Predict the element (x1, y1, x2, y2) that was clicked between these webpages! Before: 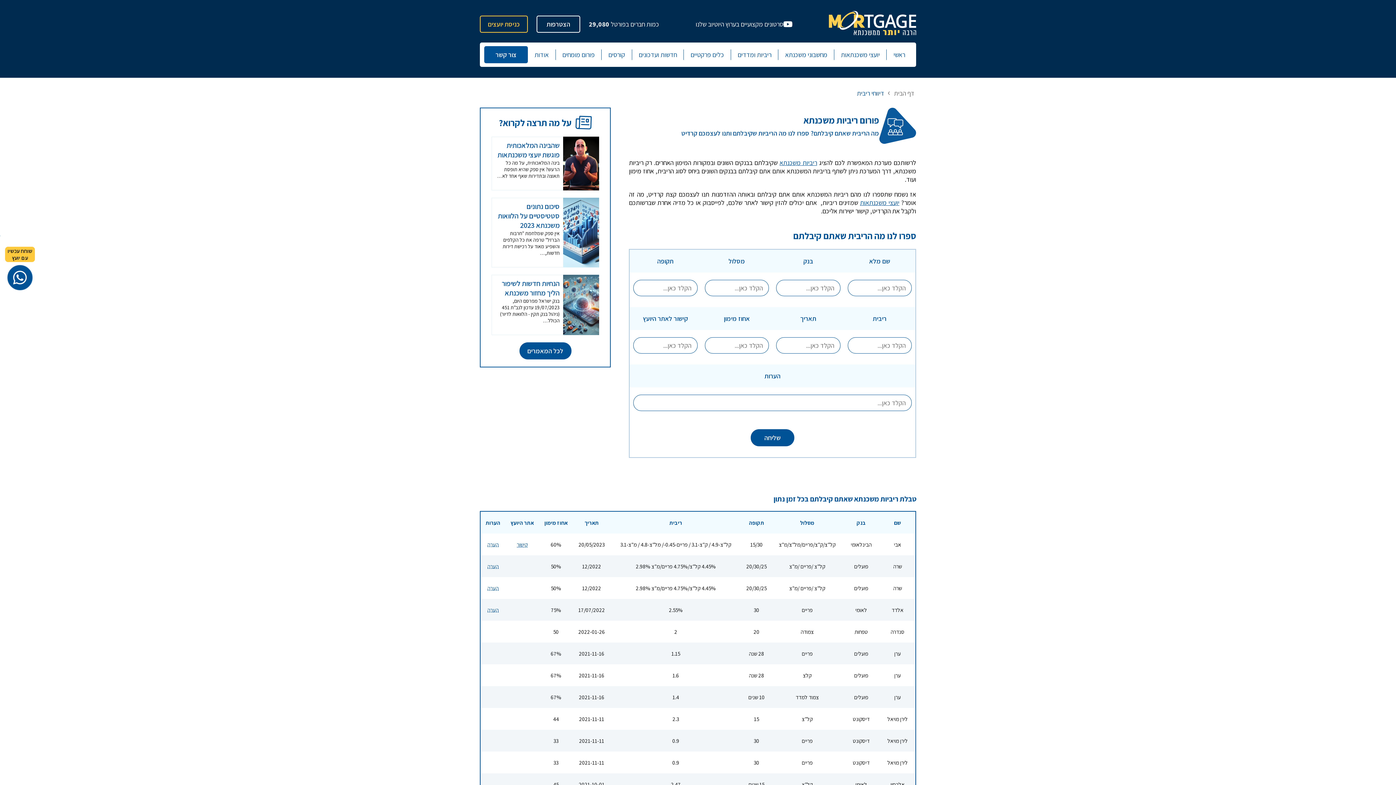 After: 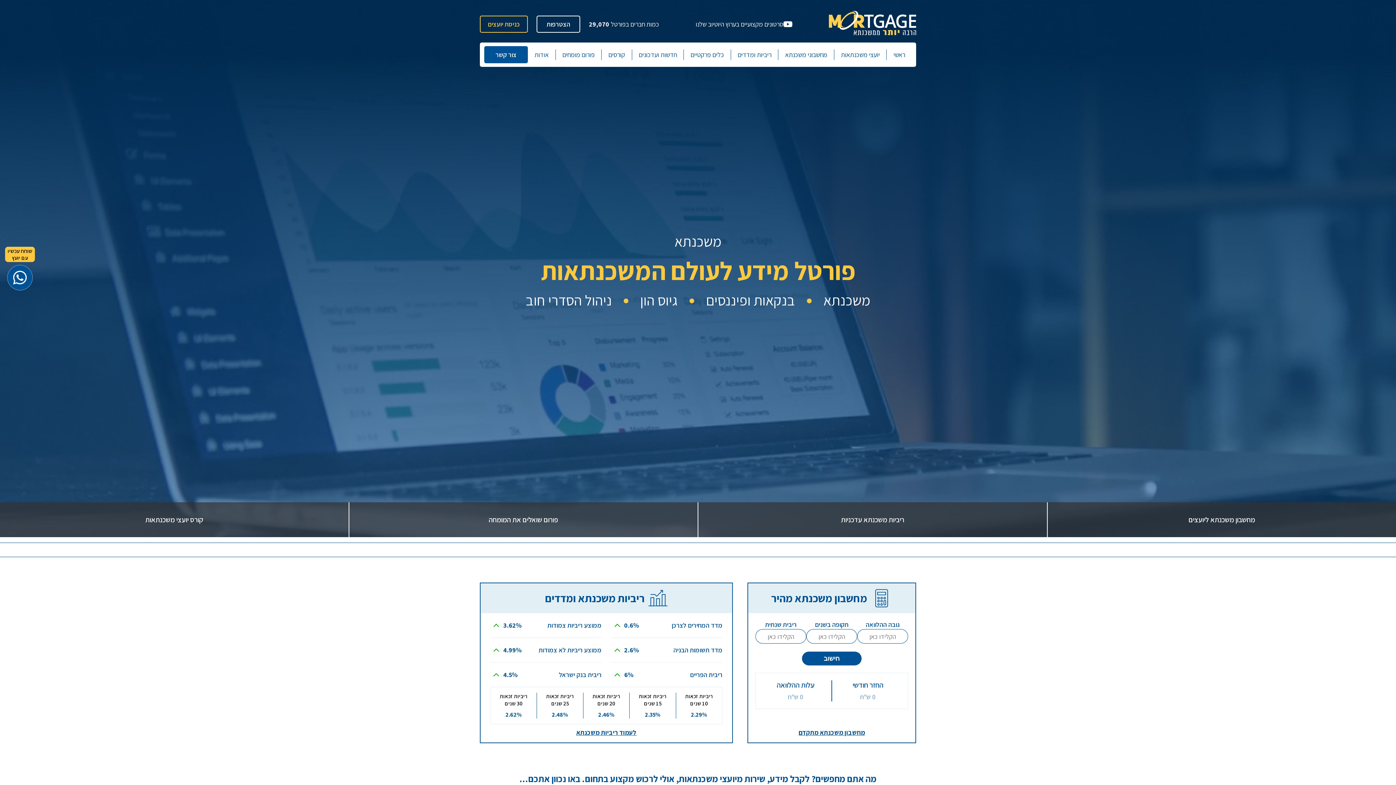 Action: bbox: (890, 49, 908, 60) label: ראשי